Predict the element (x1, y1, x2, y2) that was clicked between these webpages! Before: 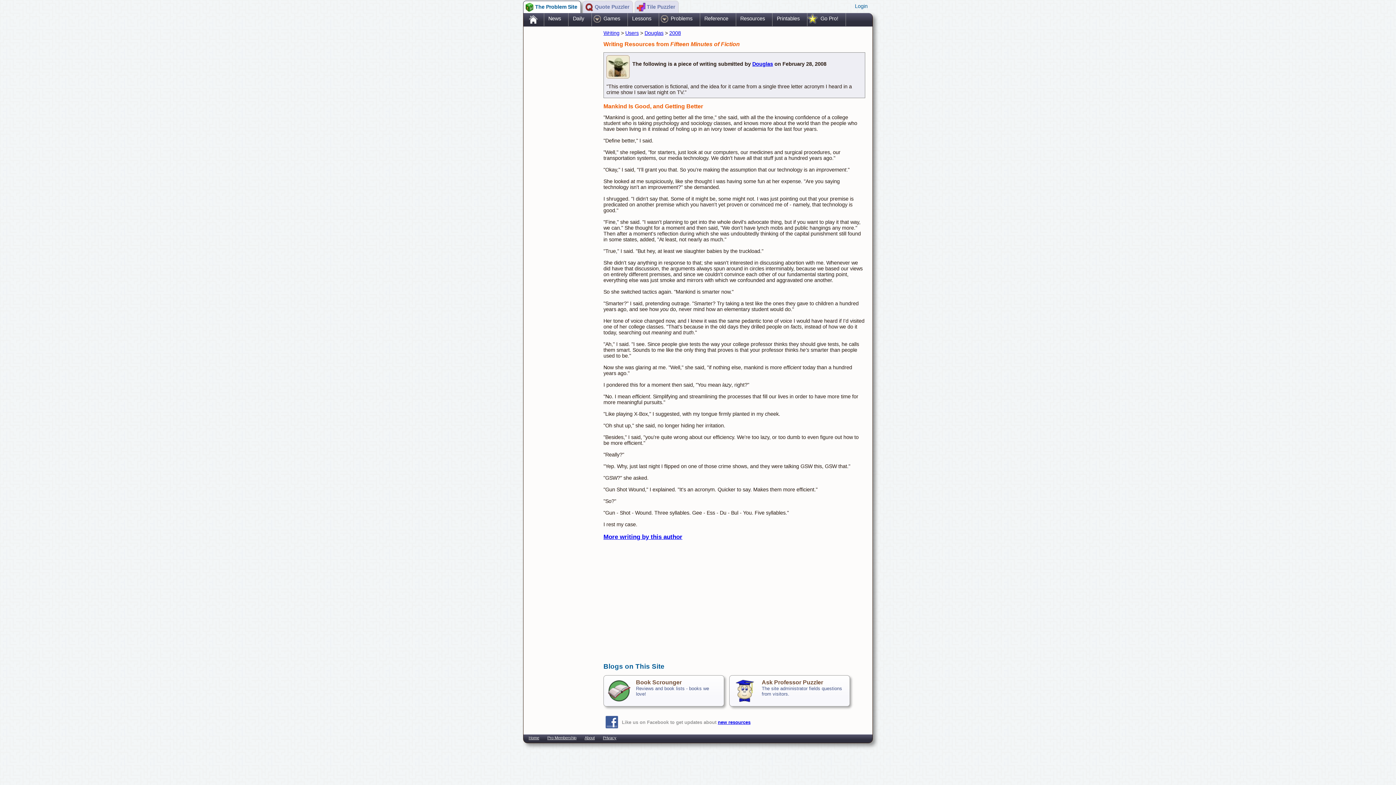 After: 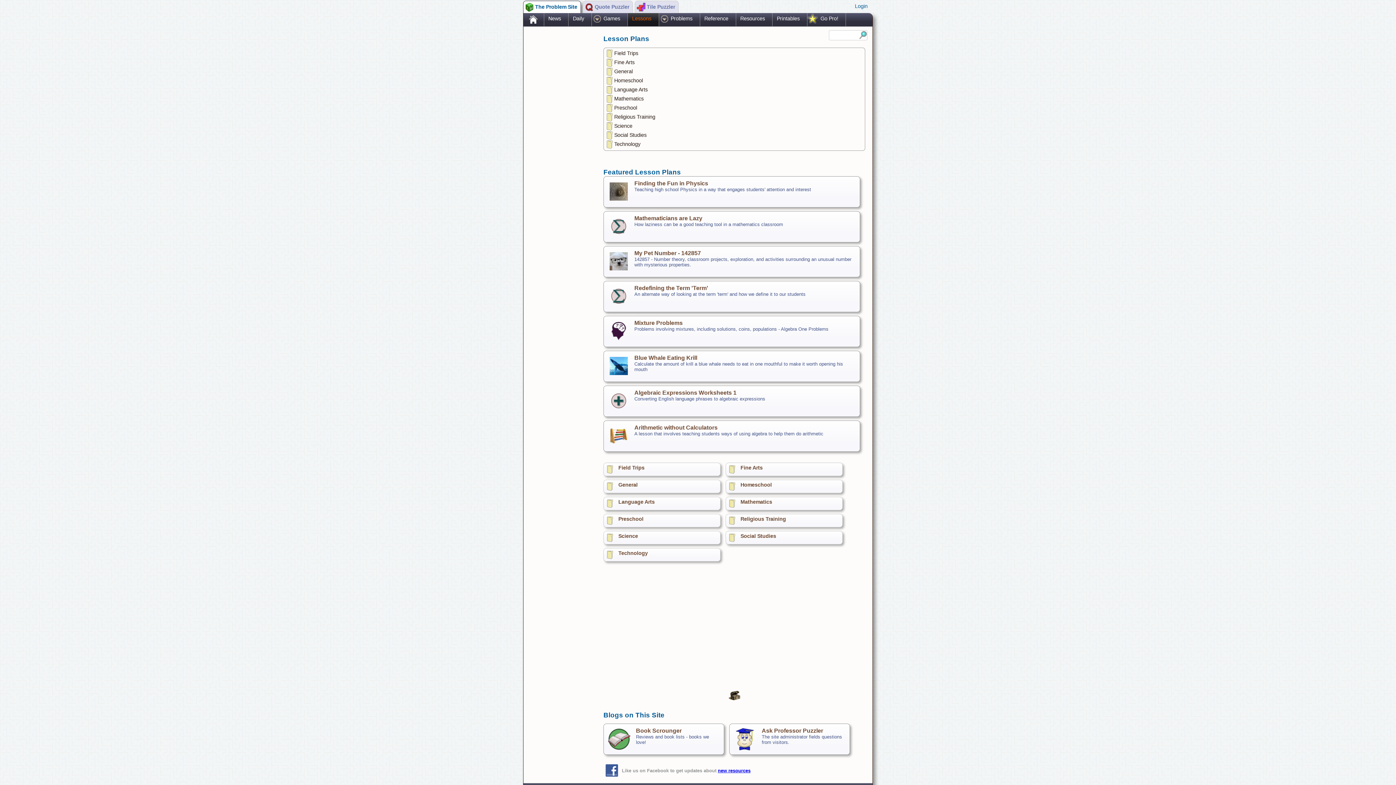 Action: bbox: (632, 15, 651, 21) label: Lessons